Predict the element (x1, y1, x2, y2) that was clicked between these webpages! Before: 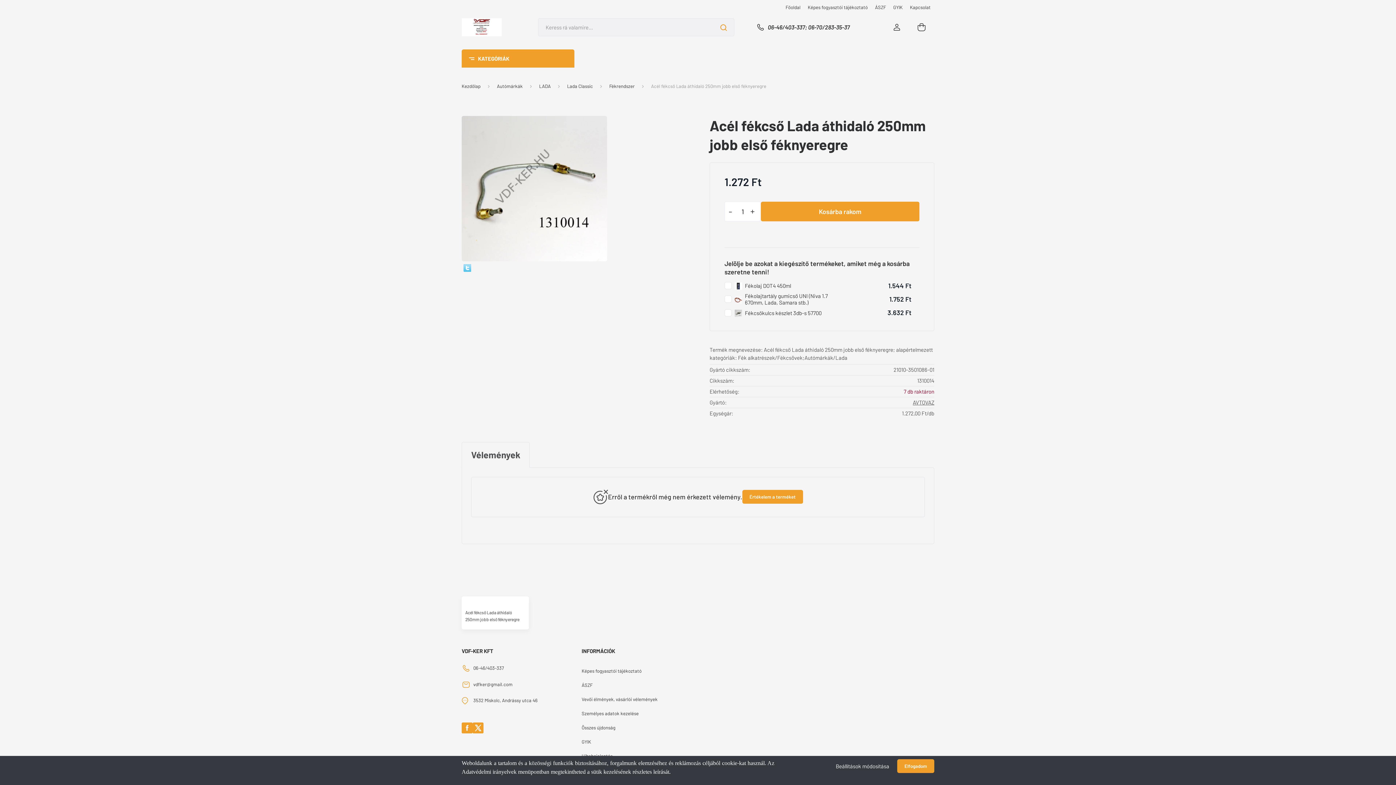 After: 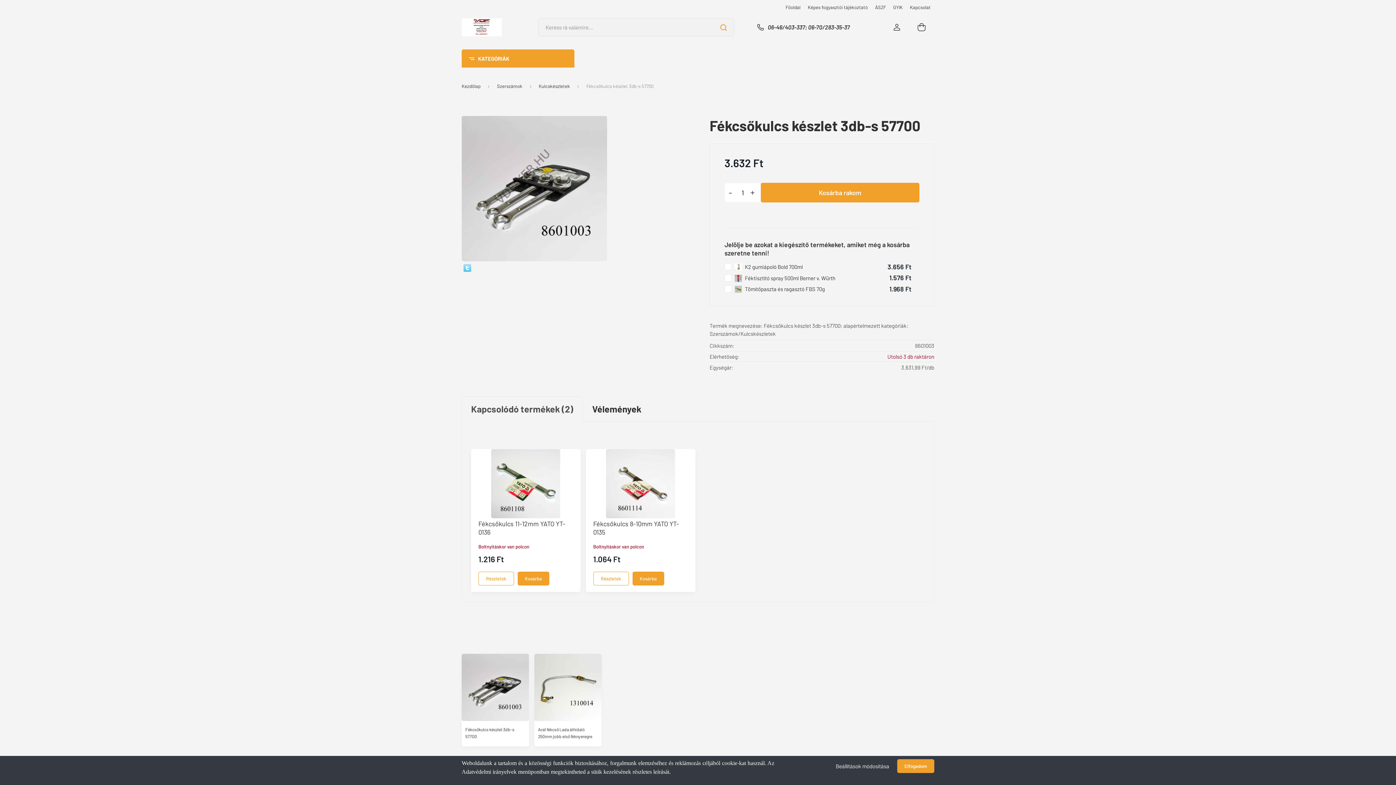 Action: bbox: (734, 308, 742, 317)